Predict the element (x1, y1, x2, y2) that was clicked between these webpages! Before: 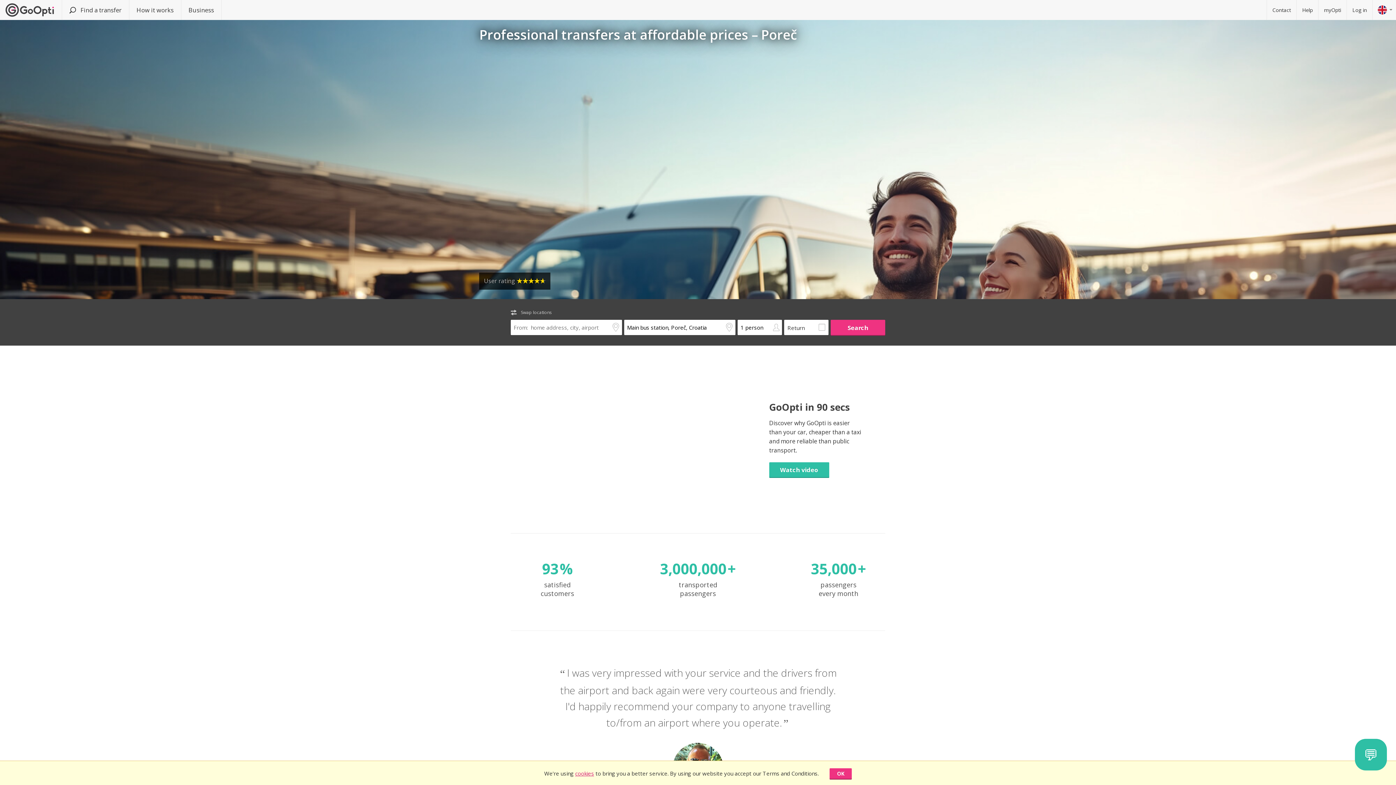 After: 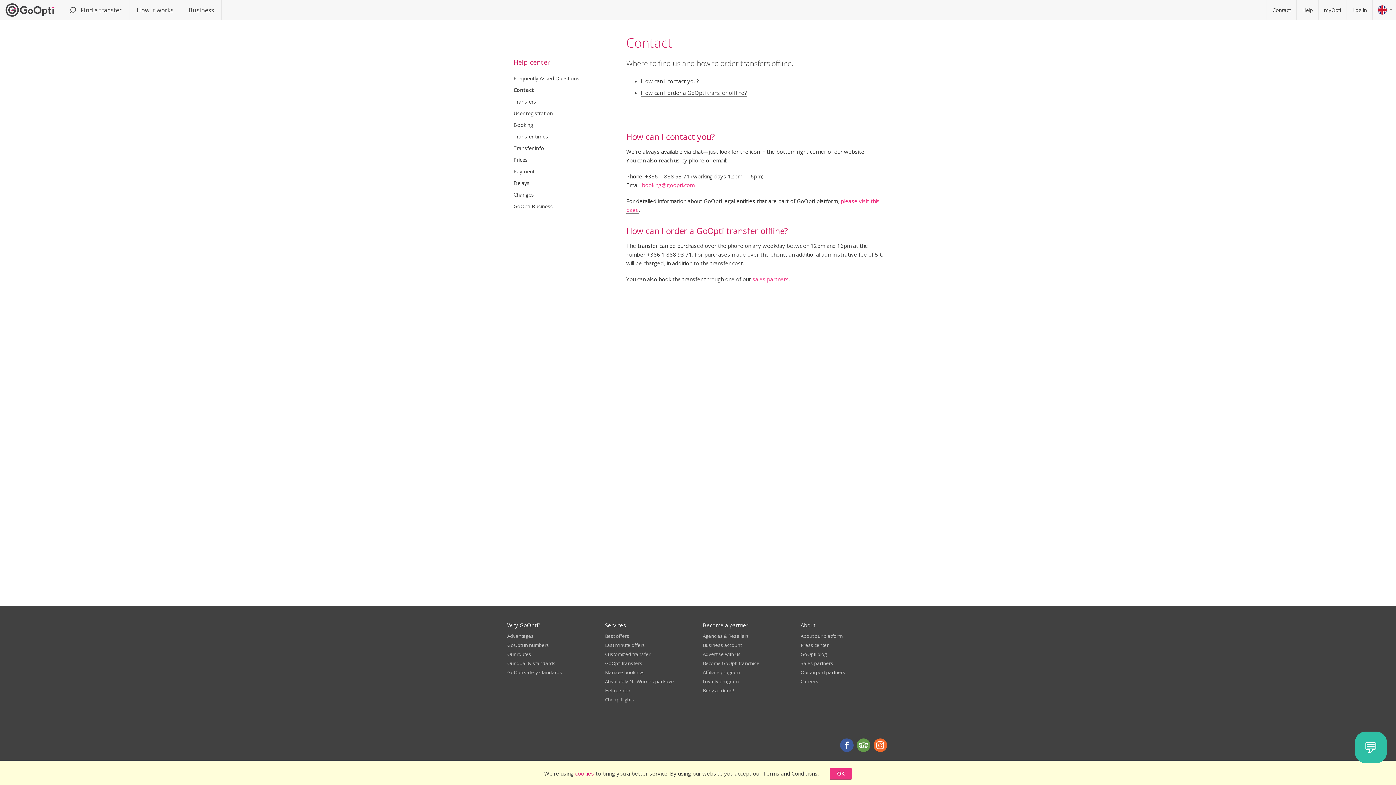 Action: bbox: (1266, 0, 1297, 20) label: Contact